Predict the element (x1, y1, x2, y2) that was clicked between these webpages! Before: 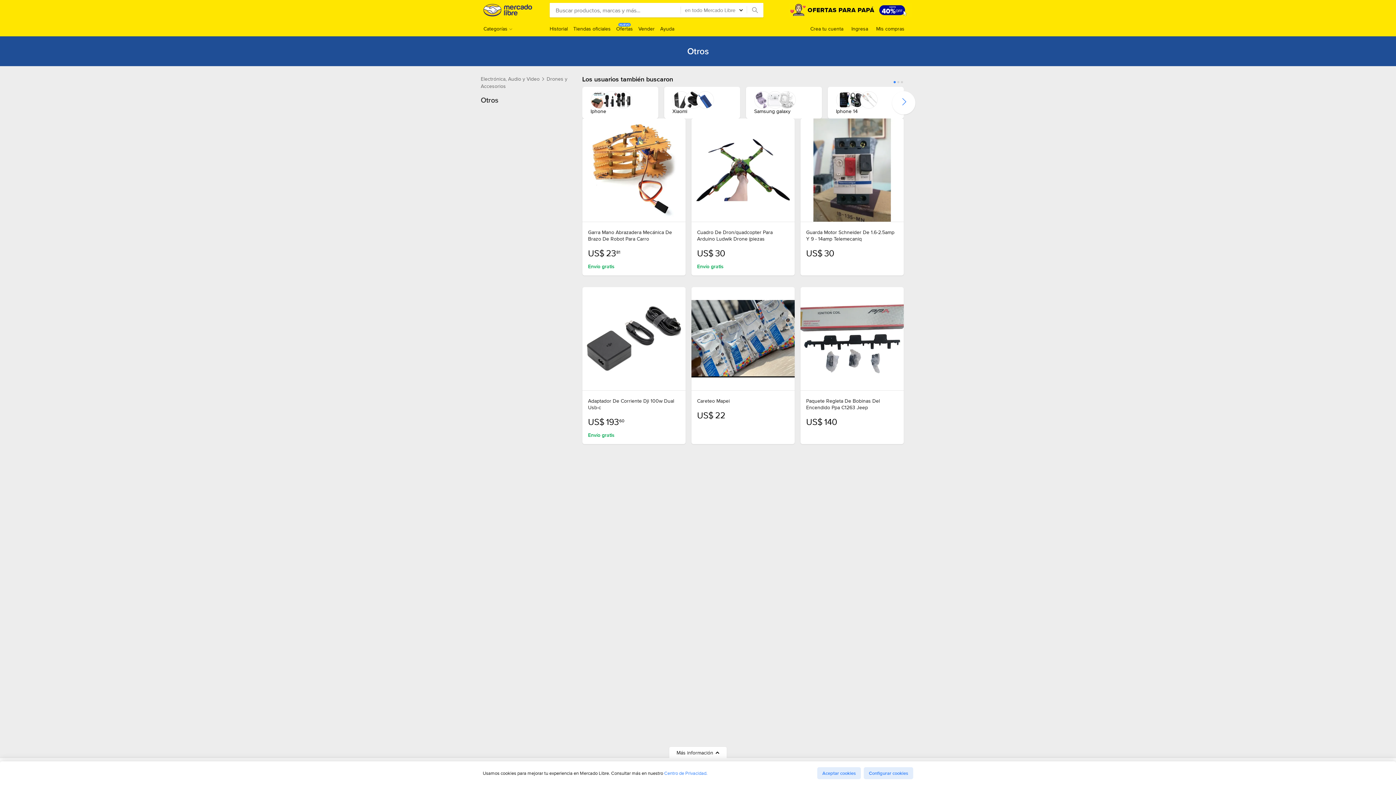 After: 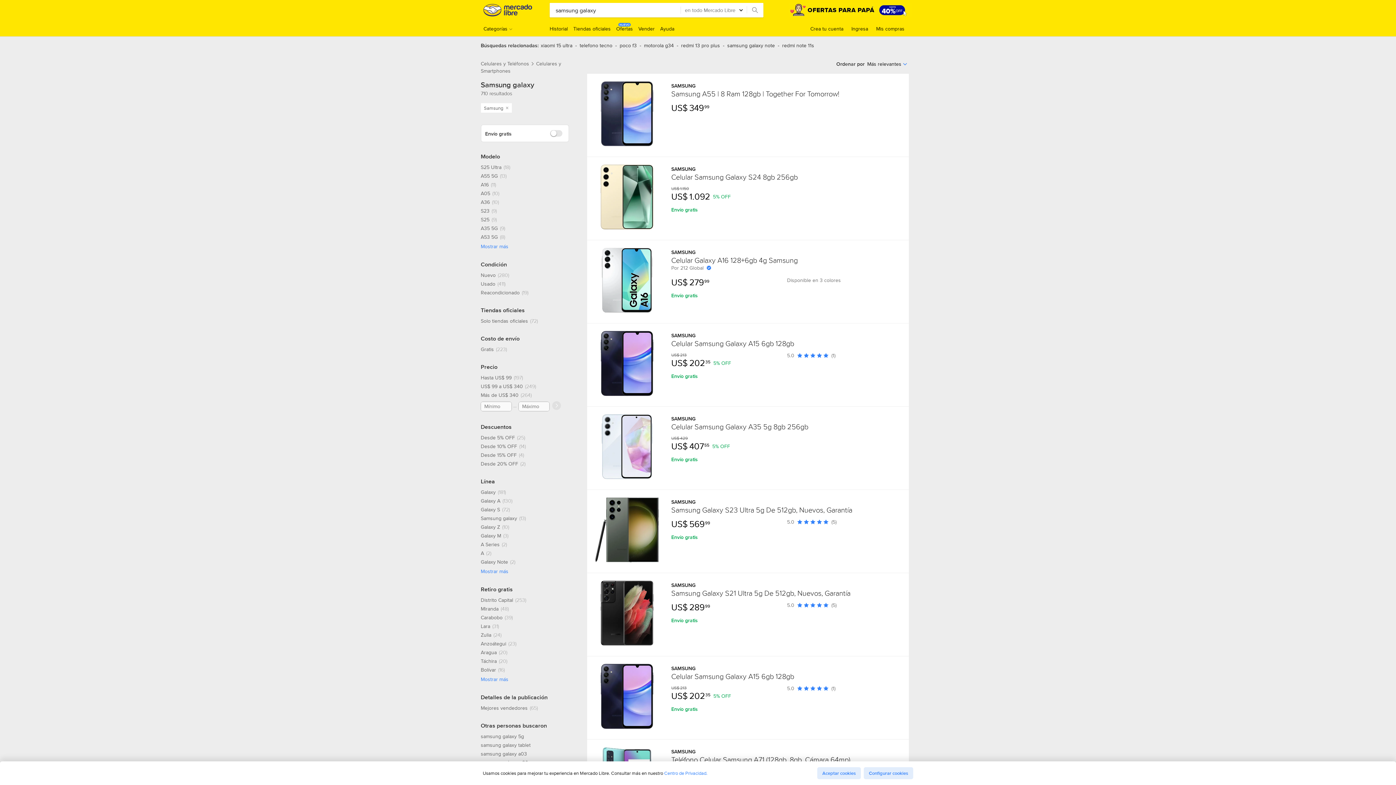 Action: bbox: (754, 108, 813, 114) label: Samsung galaxy